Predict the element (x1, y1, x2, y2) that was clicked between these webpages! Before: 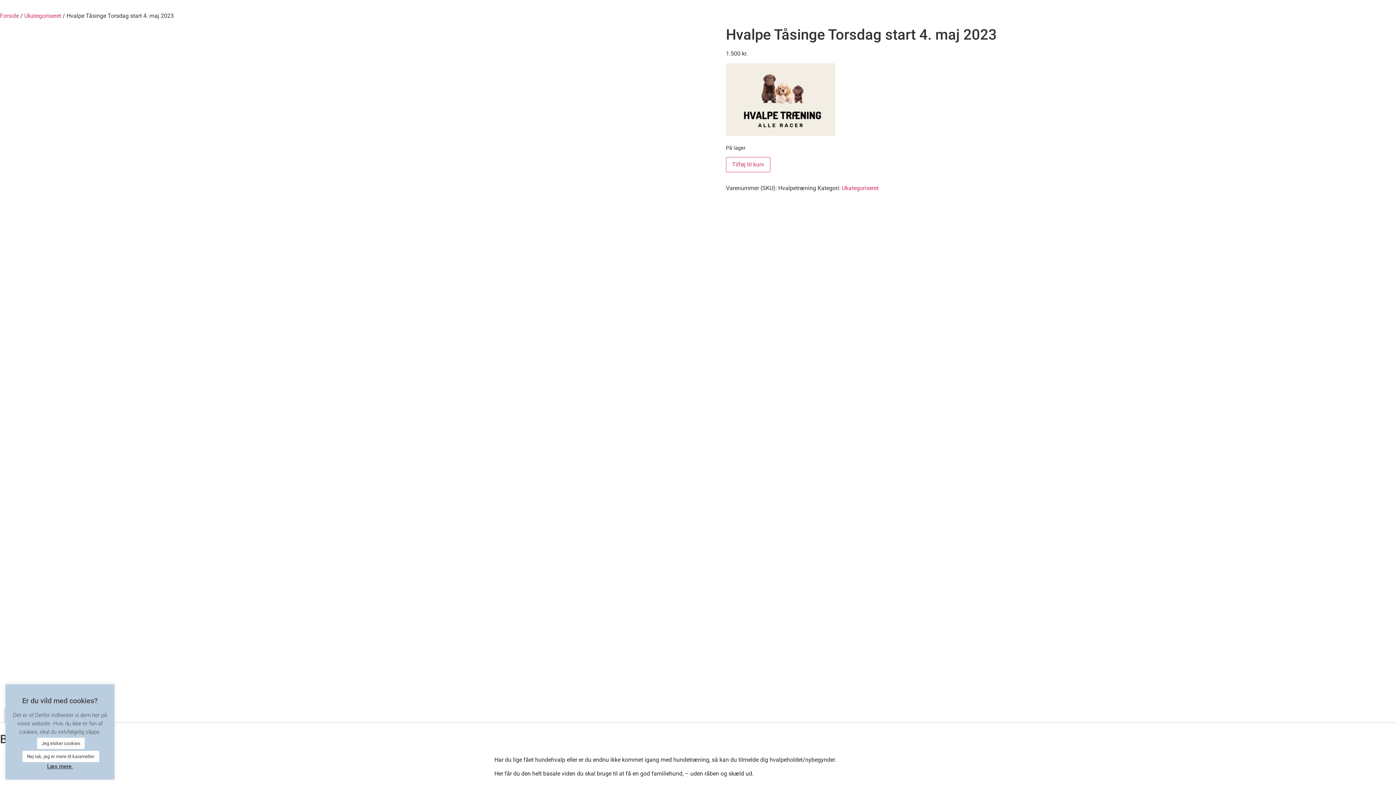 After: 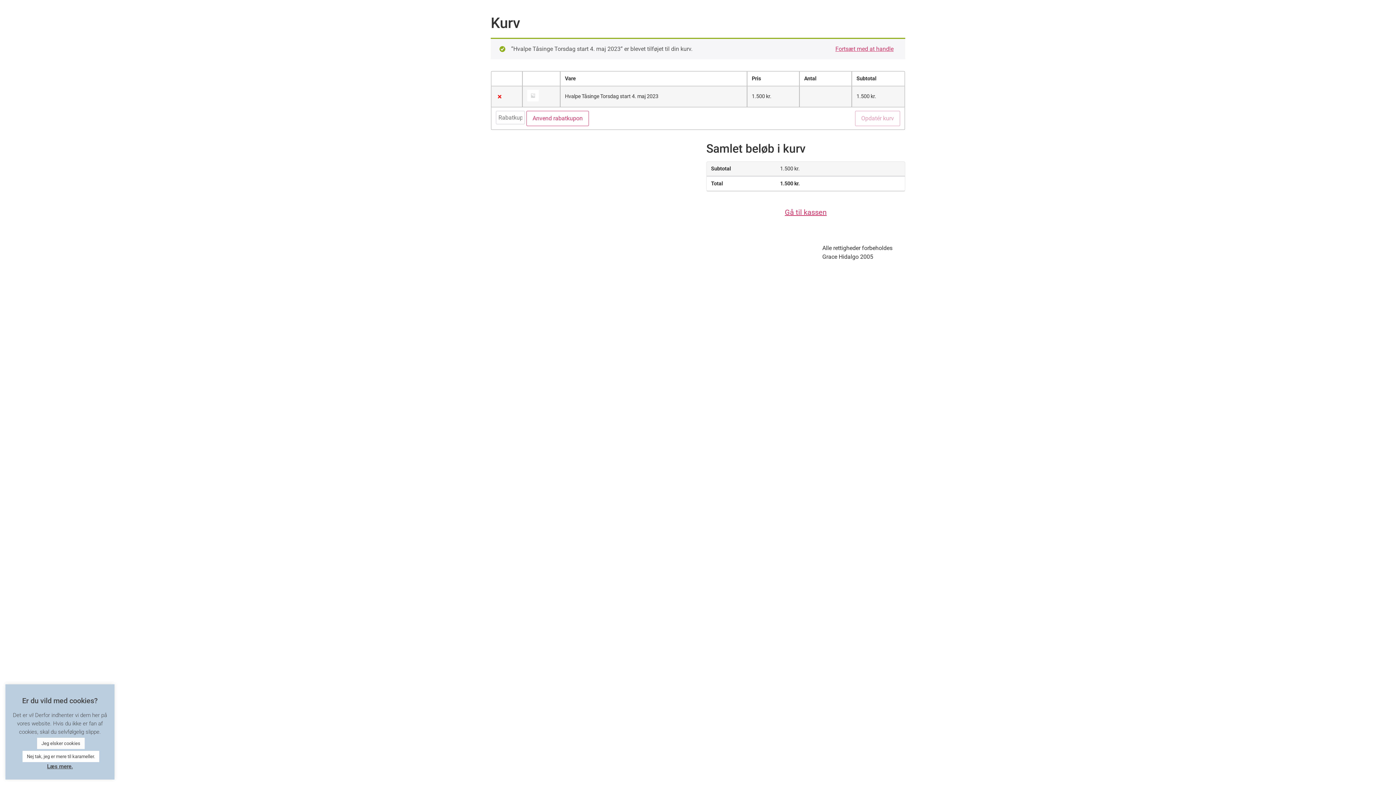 Action: bbox: (726, 157, 770, 172) label: Tilføj til kurv